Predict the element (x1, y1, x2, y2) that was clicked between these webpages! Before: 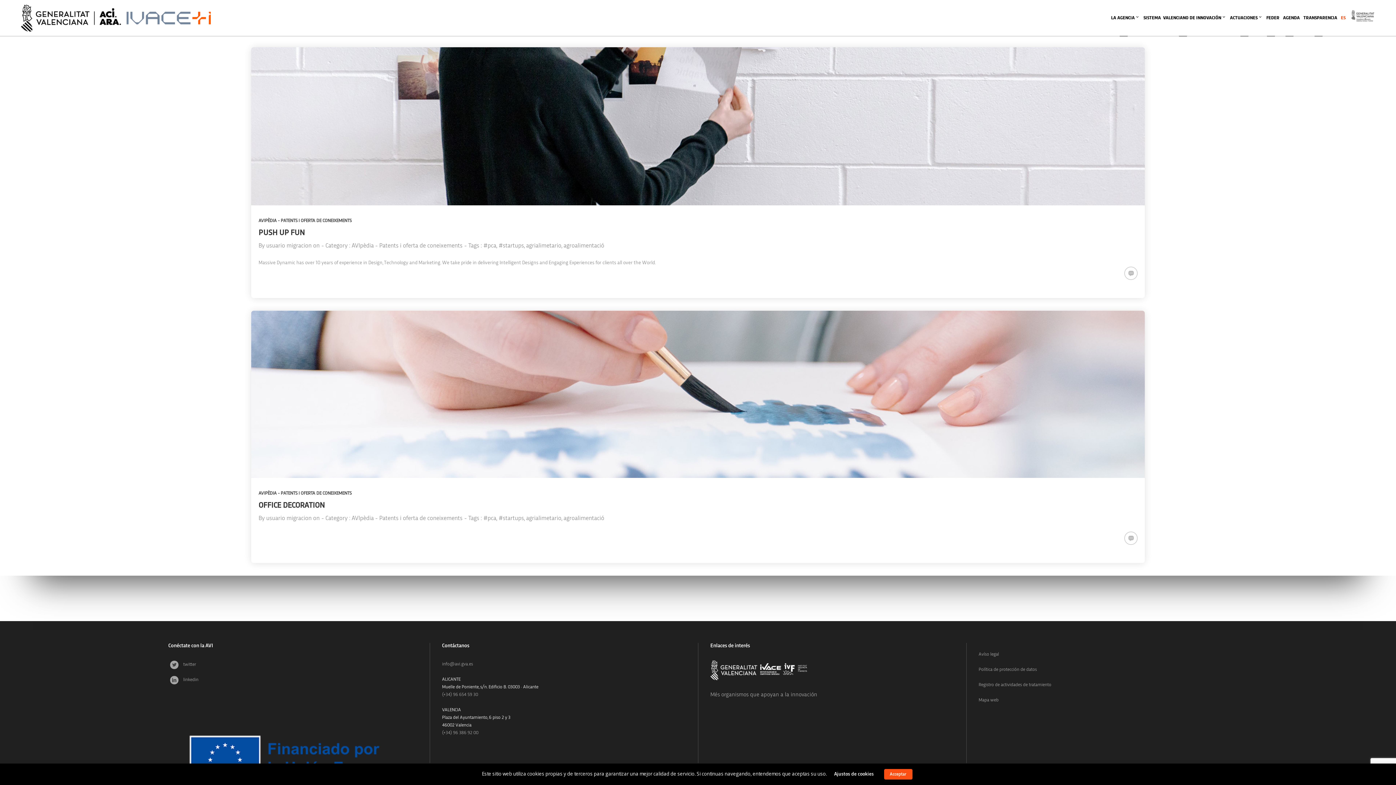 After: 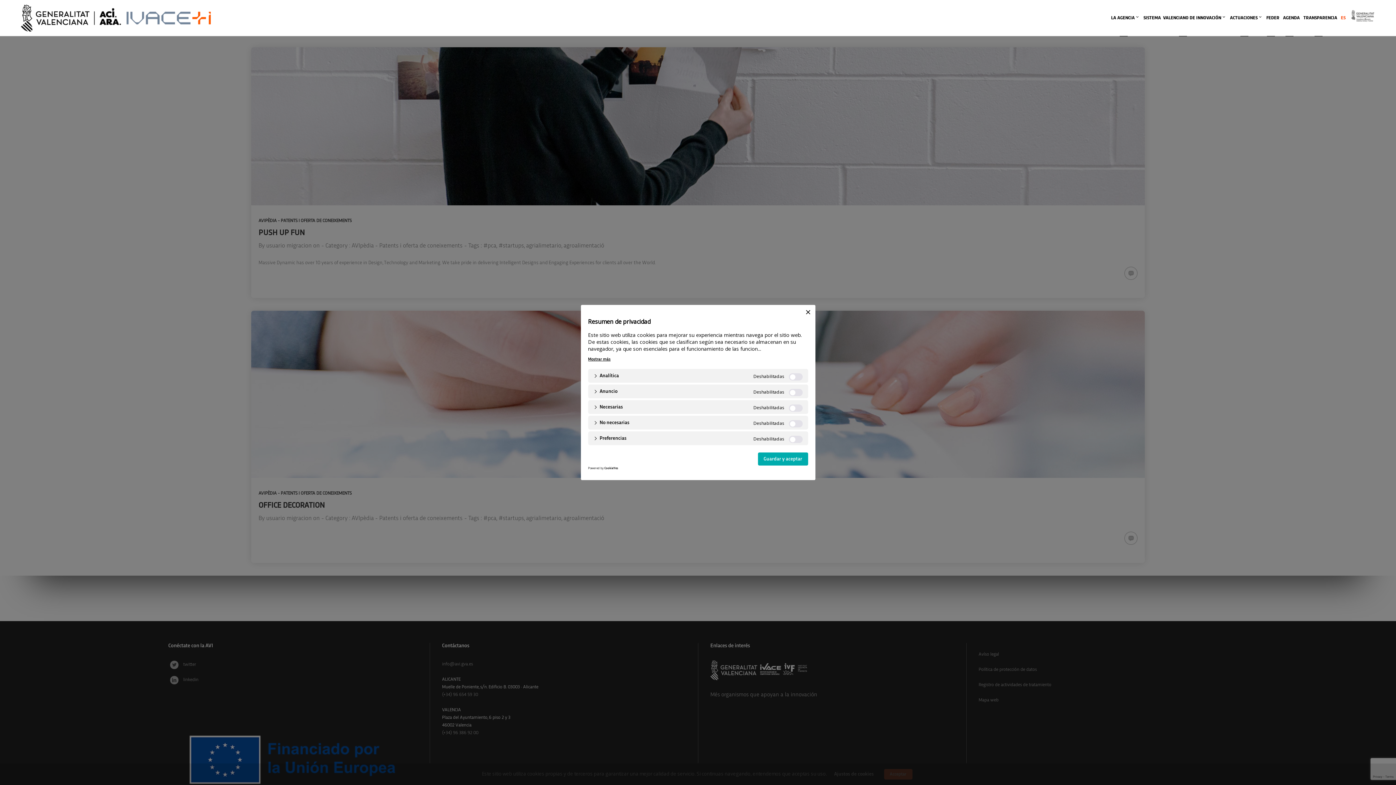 Action: bbox: (834, 772, 874, 777) label: Ajustos de cookies